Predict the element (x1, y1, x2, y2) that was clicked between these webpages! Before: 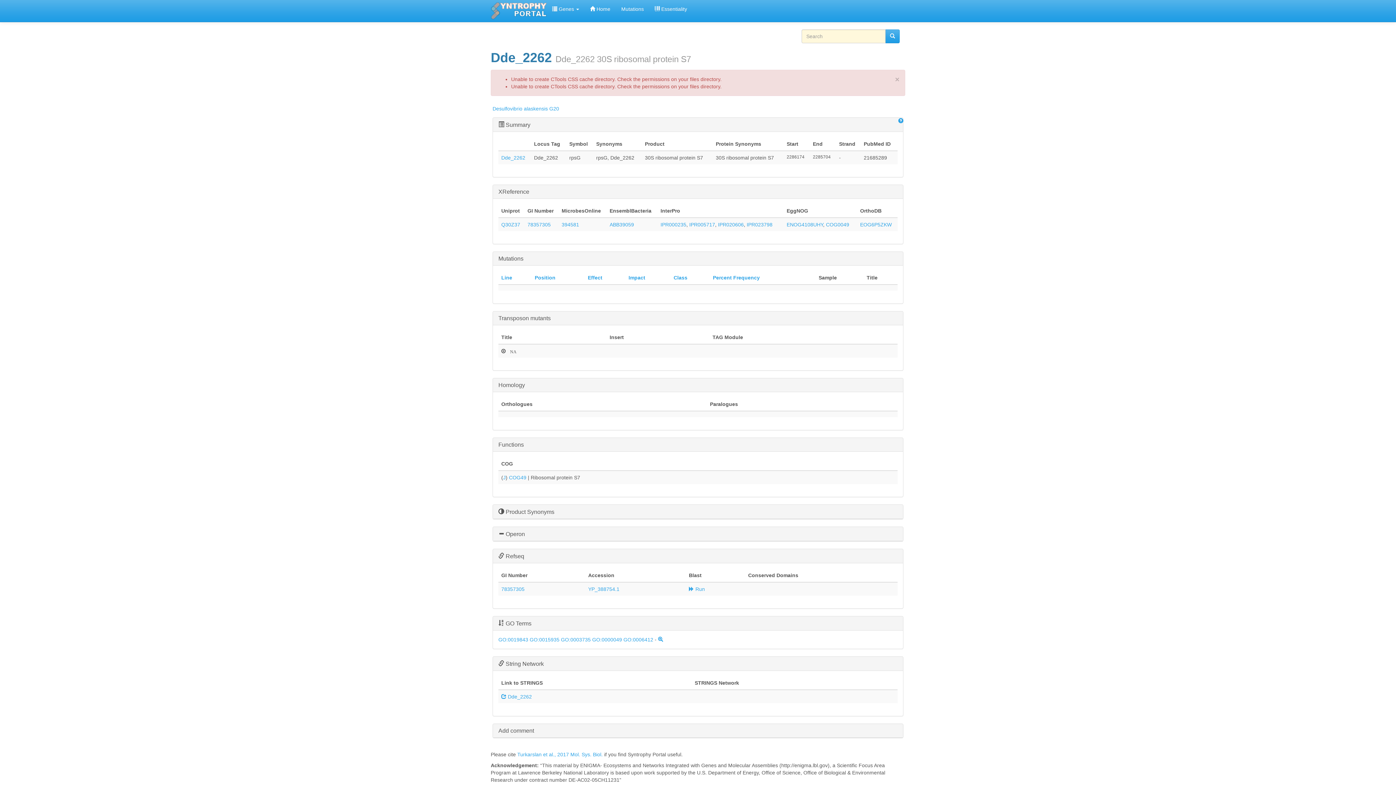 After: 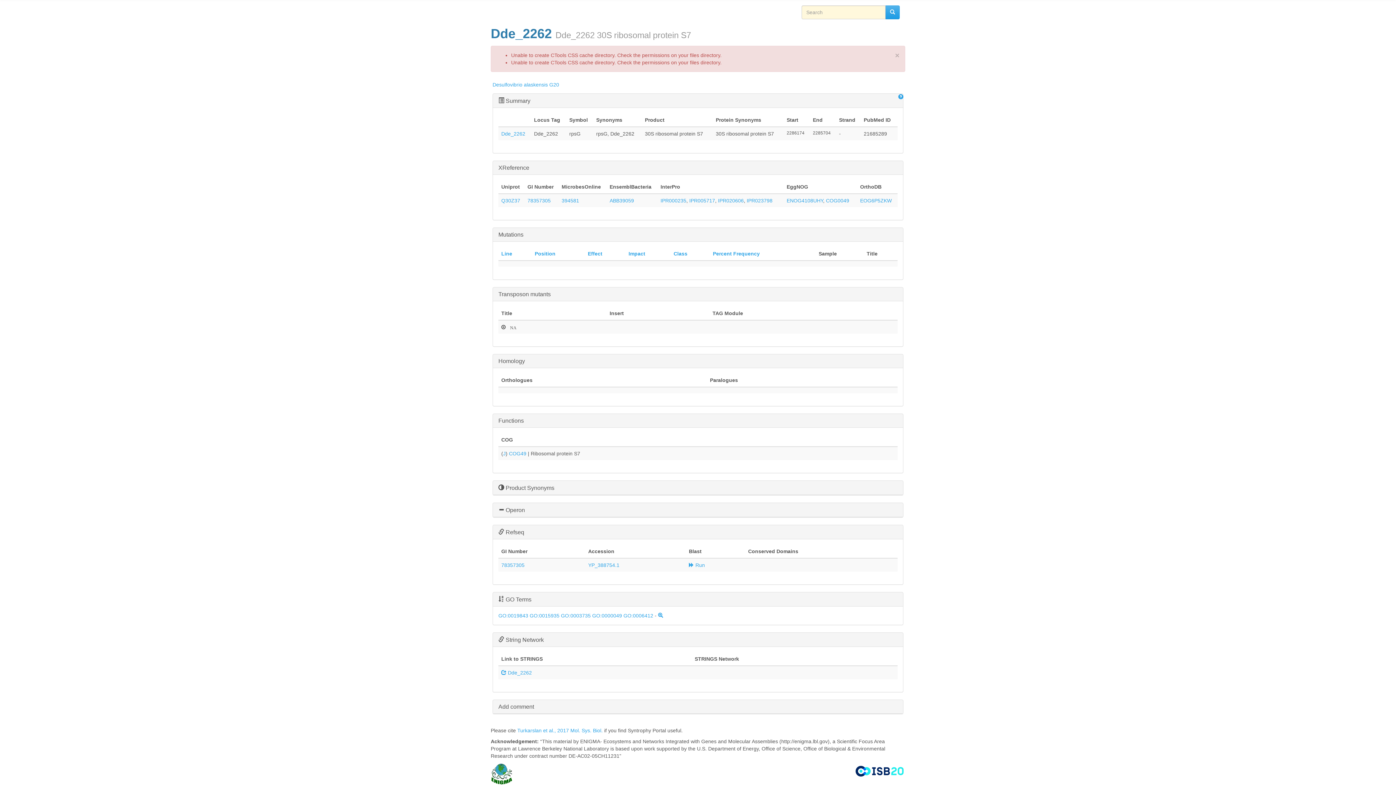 Action: bbox: (498, 620, 897, 626) label:  GO Terms